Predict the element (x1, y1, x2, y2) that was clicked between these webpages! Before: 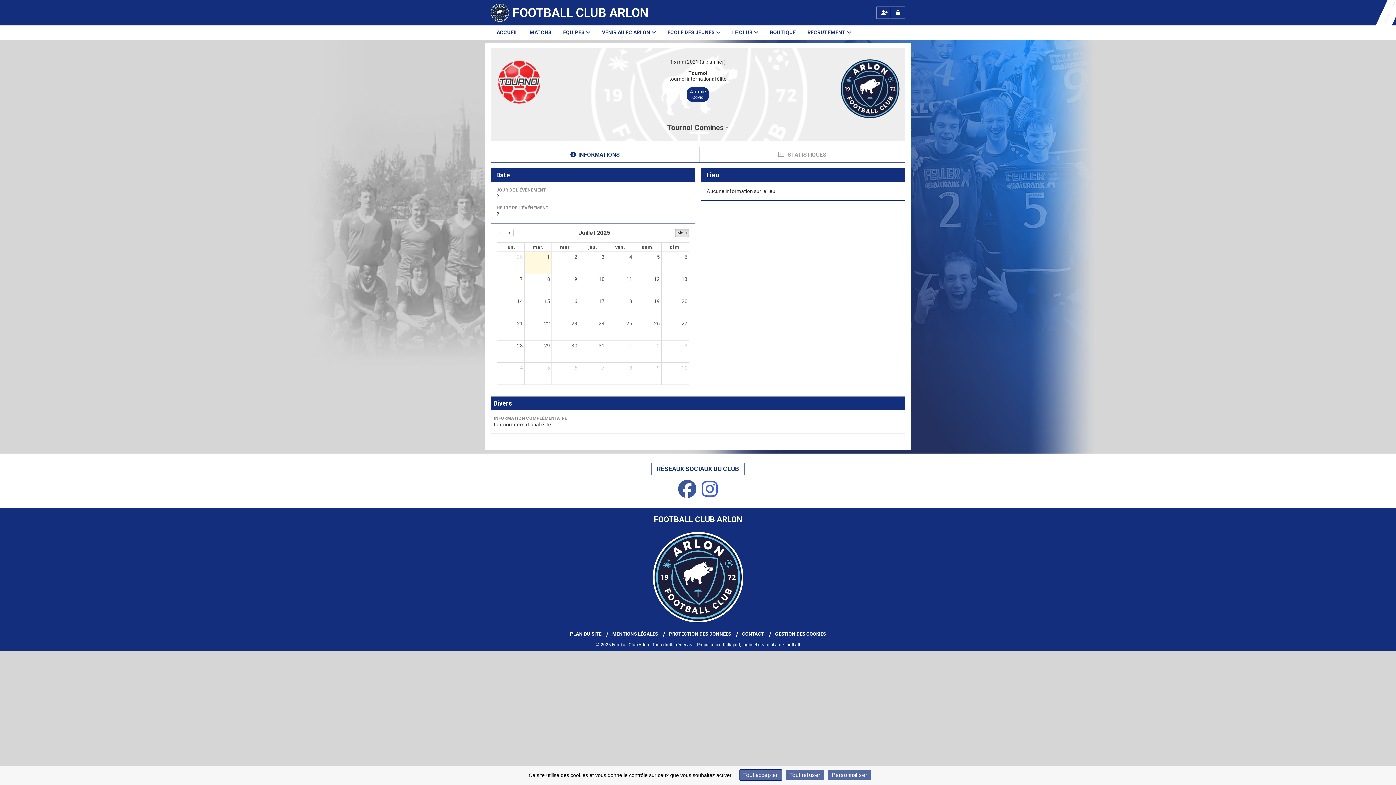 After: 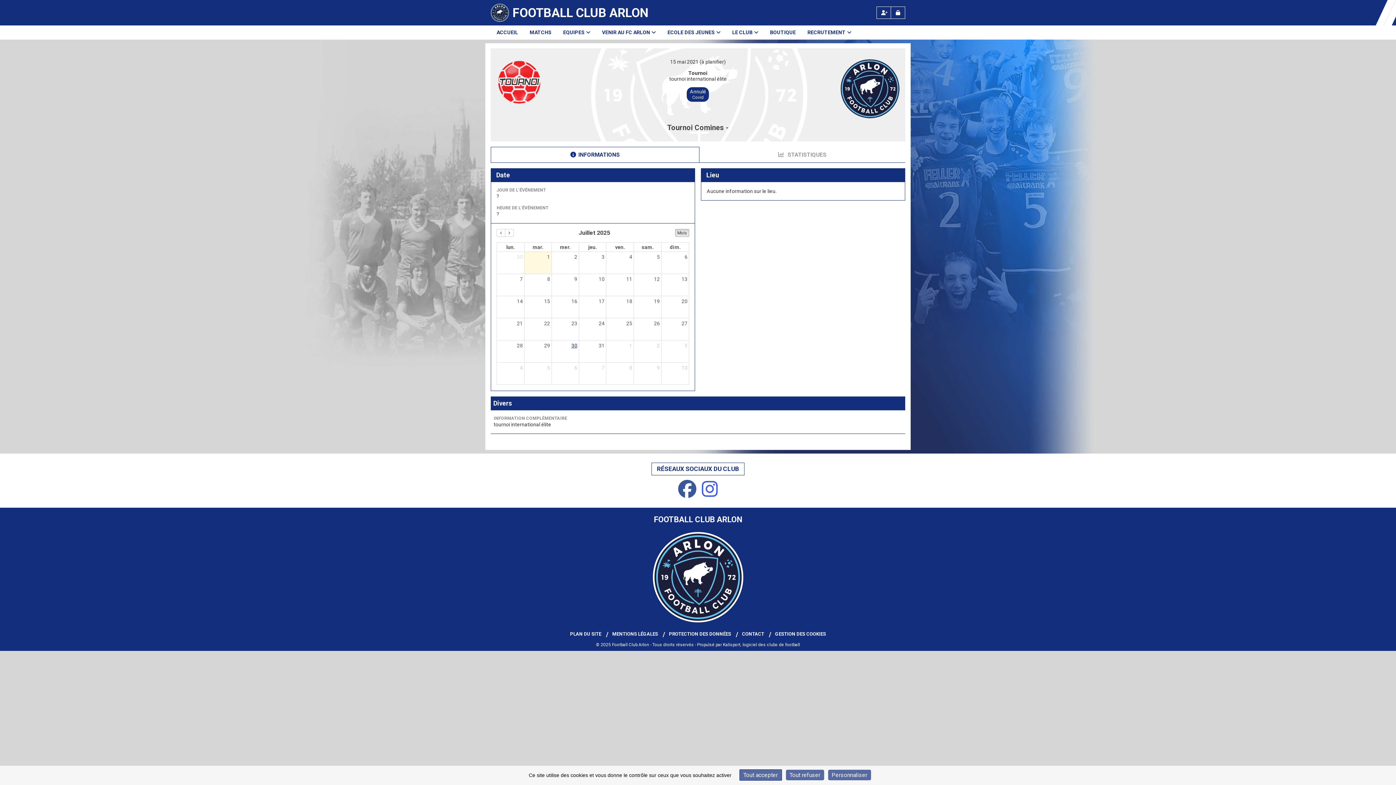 Action: bbox: (570, 340, 578, 351) label: 30 juillet 2025